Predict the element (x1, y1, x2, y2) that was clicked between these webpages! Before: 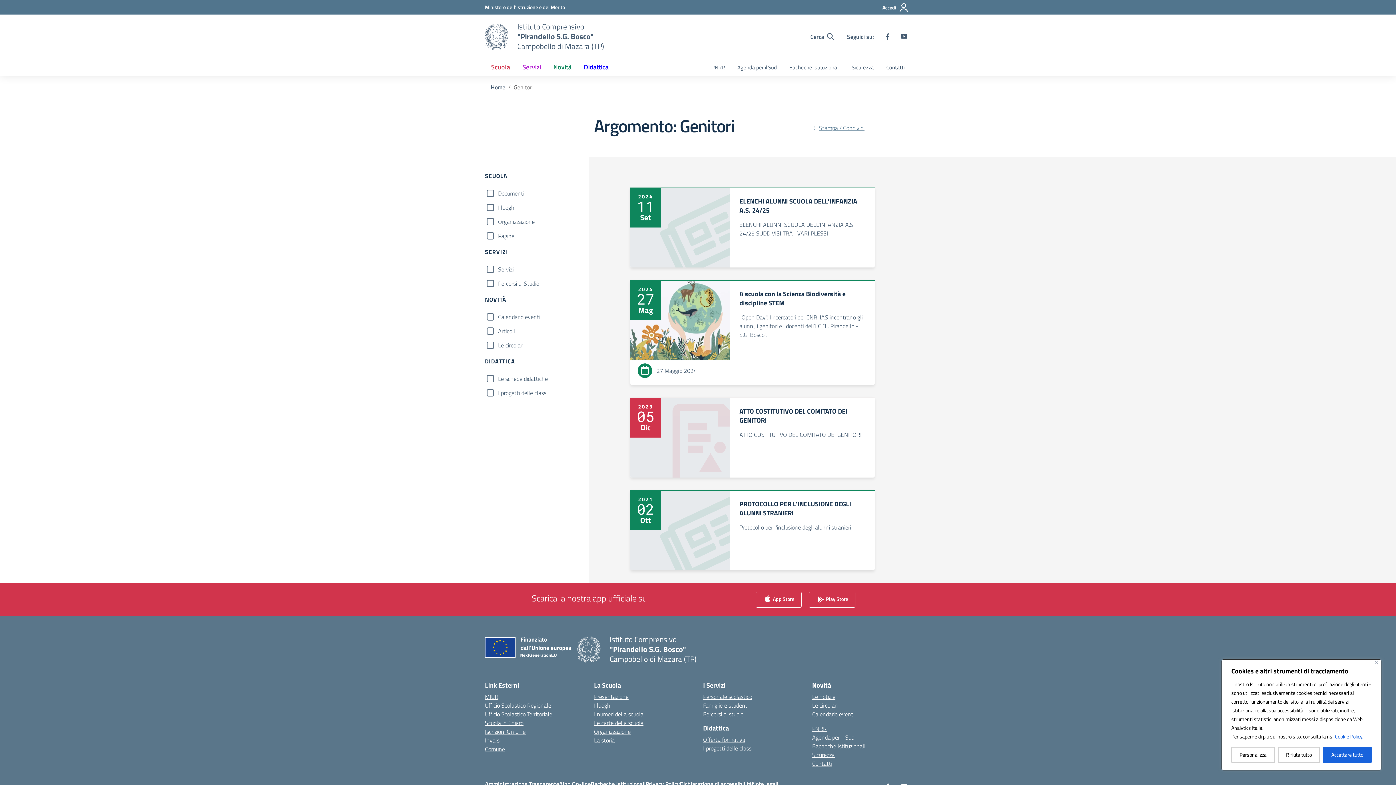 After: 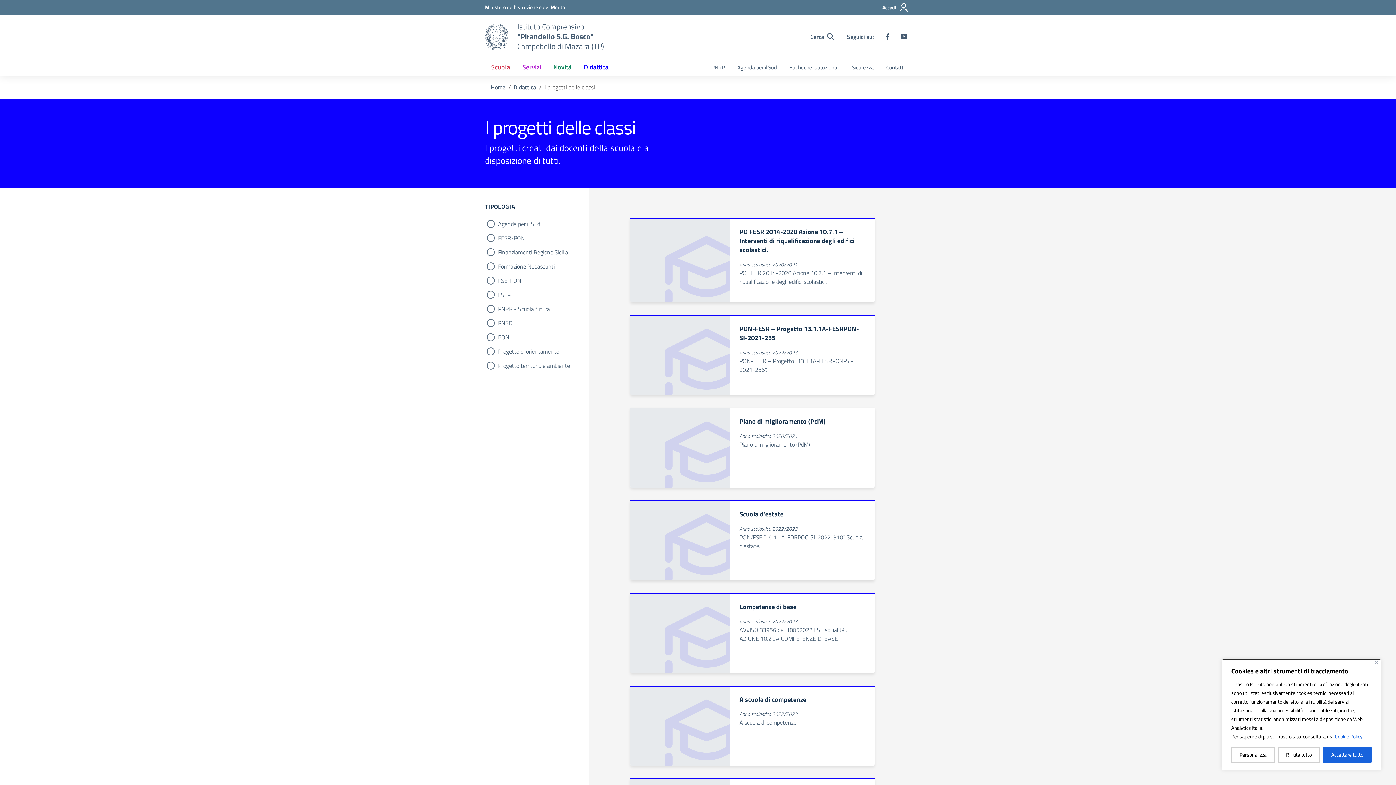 Action: label: I progetti delle classi bbox: (703, 744, 752, 753)